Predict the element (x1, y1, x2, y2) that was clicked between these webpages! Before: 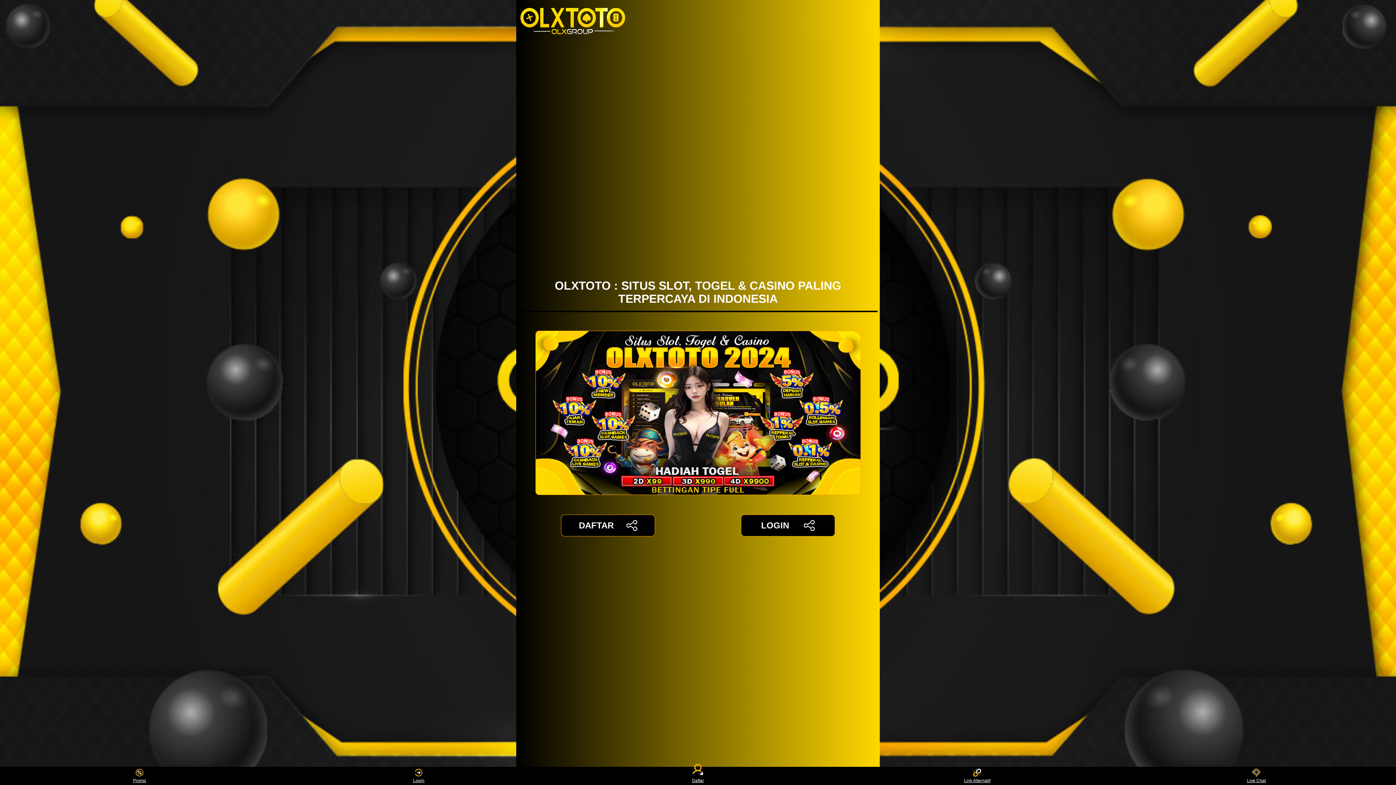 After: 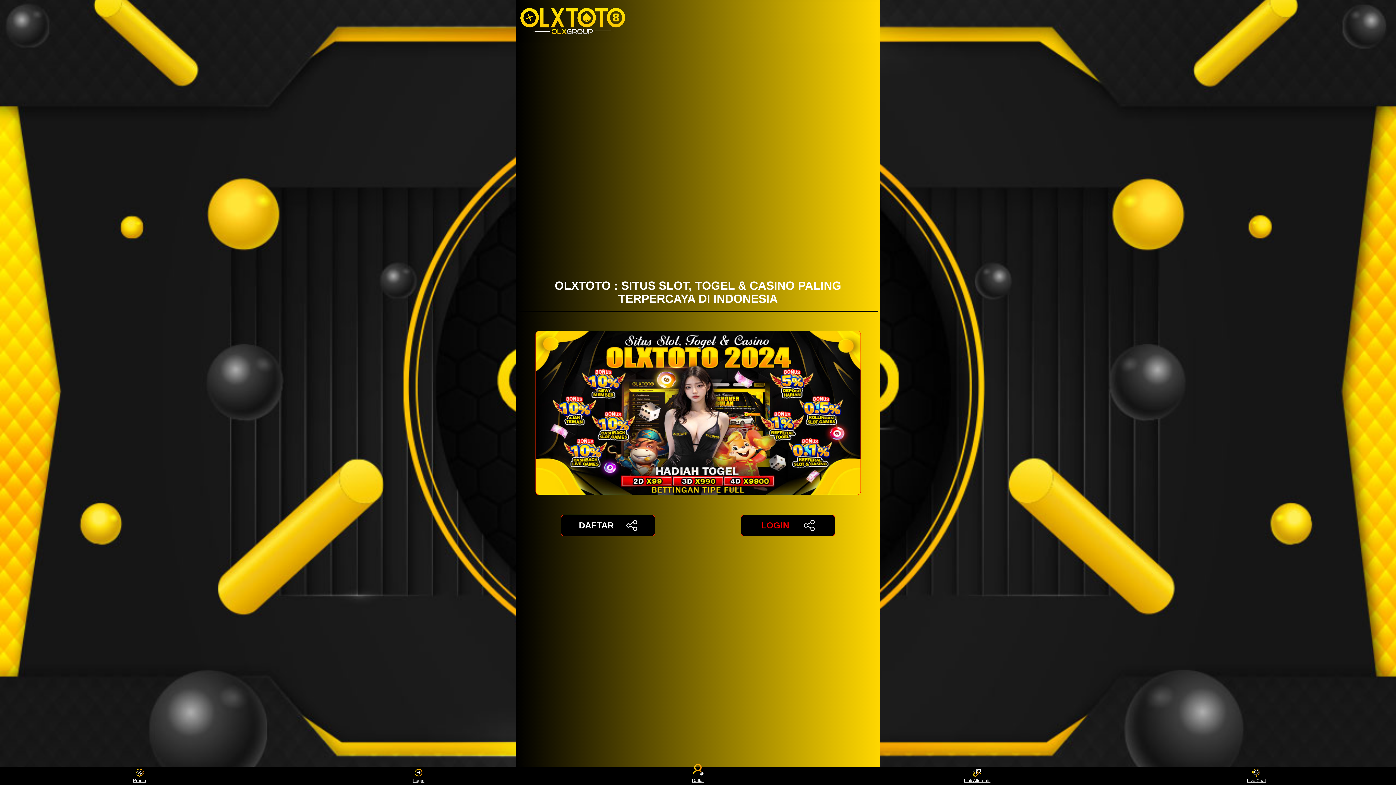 Action: label: LOGIN bbox: (741, 514, 835, 536)